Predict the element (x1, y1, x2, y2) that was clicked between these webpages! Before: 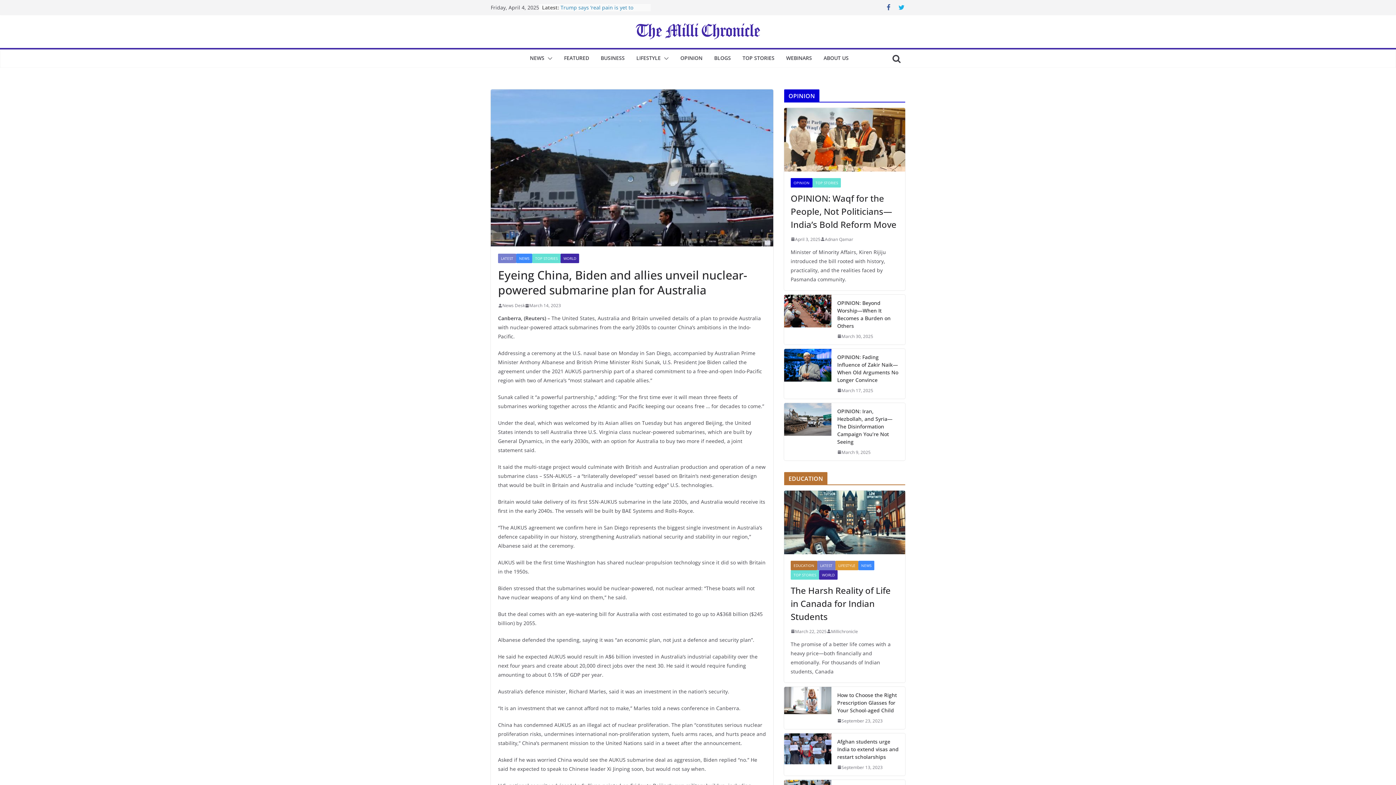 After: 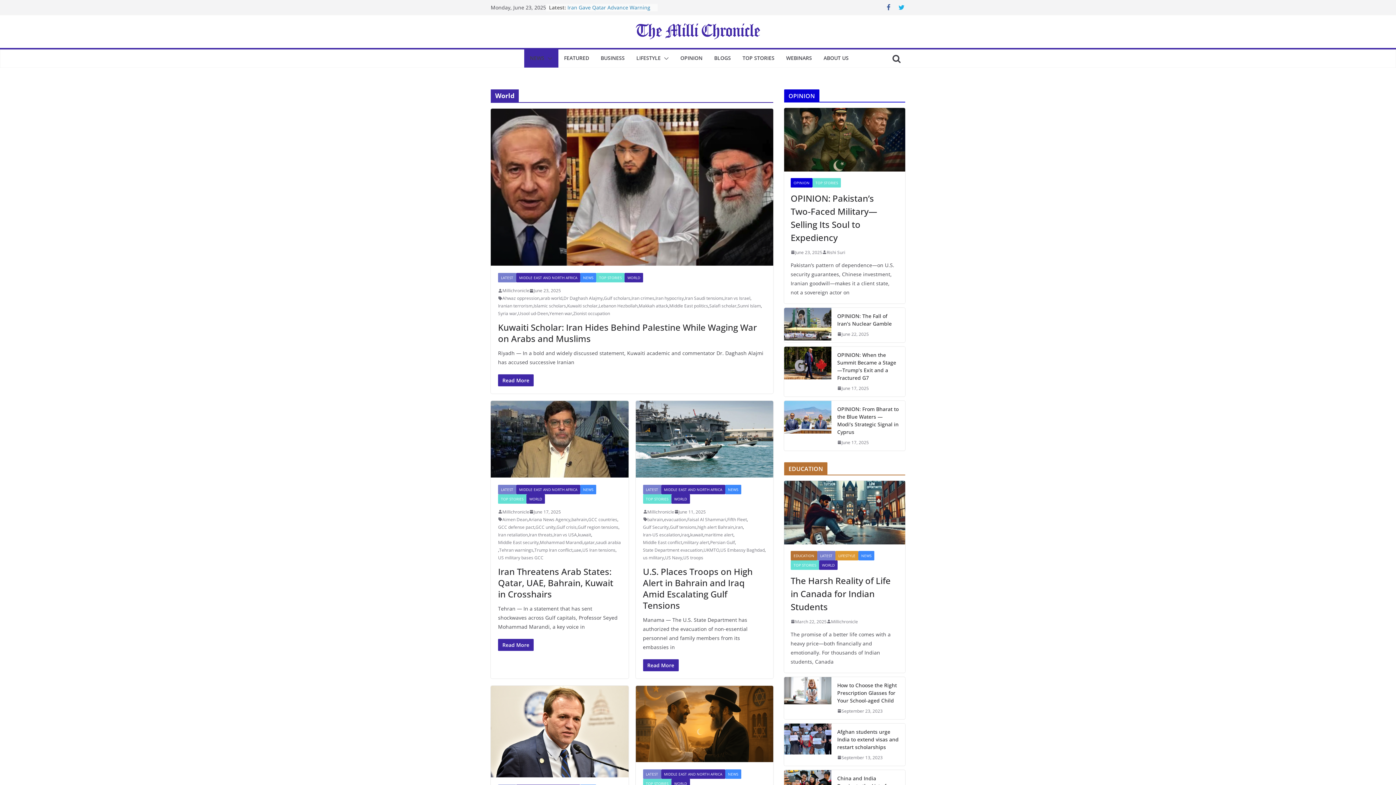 Action: label: WORLD bbox: (560, 253, 579, 263)